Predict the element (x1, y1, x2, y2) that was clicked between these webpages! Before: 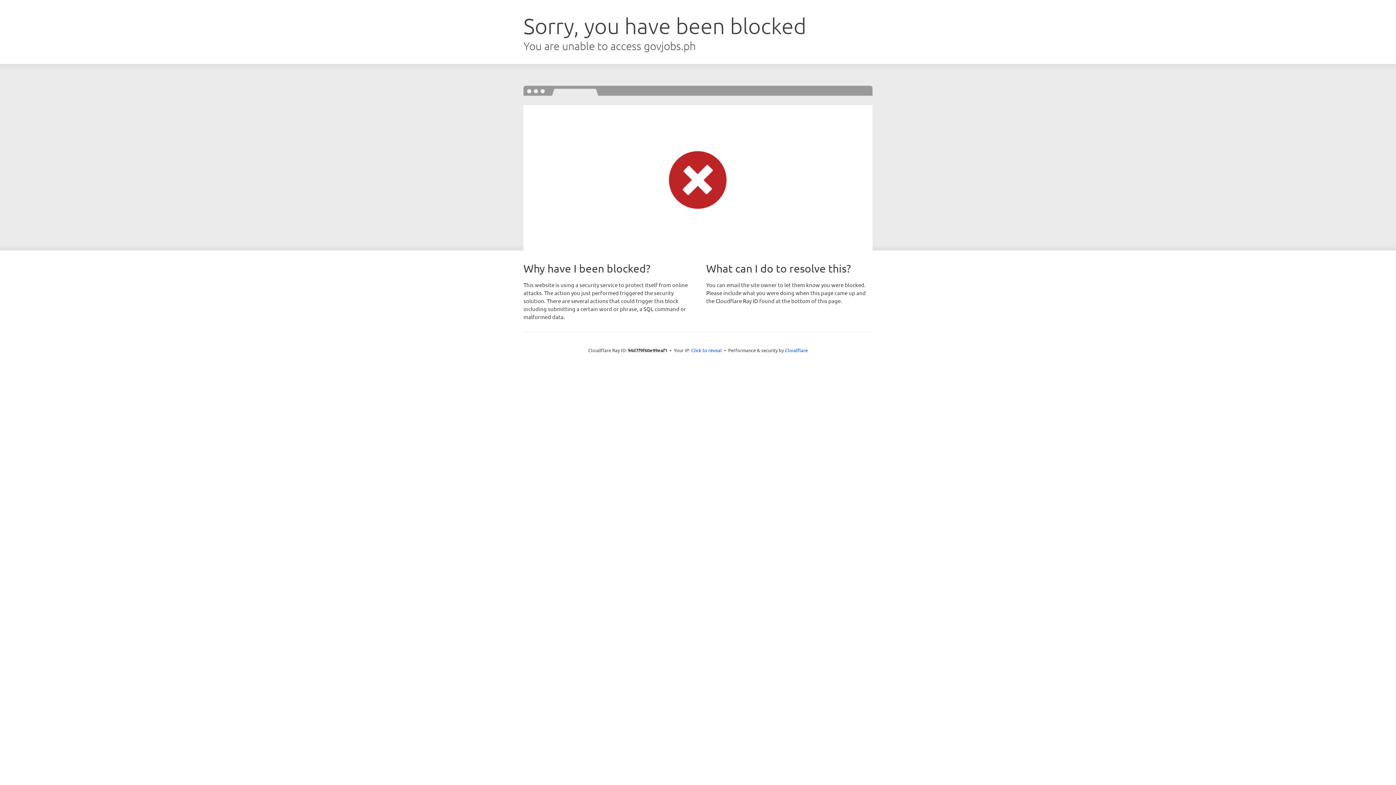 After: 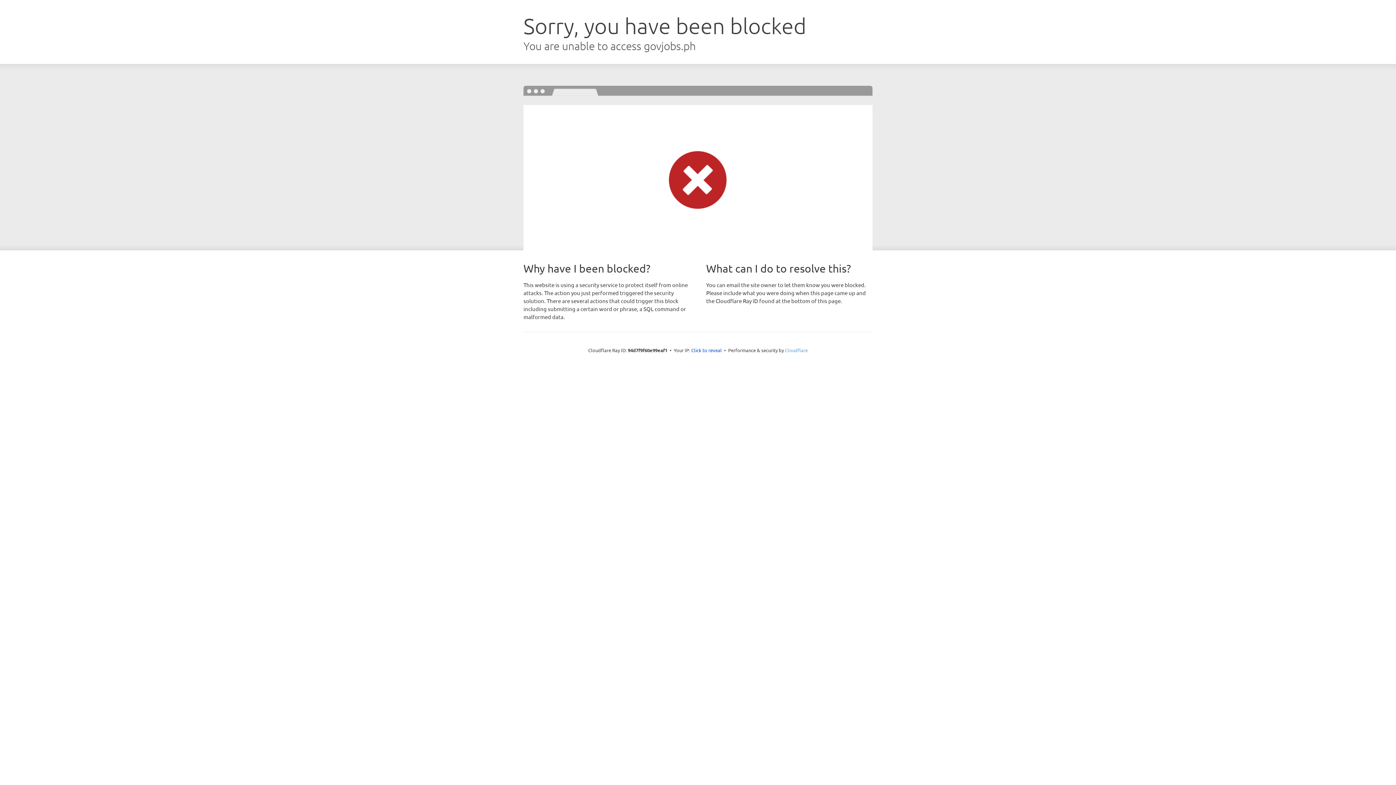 Action: label: Cloudflare bbox: (785, 347, 808, 353)